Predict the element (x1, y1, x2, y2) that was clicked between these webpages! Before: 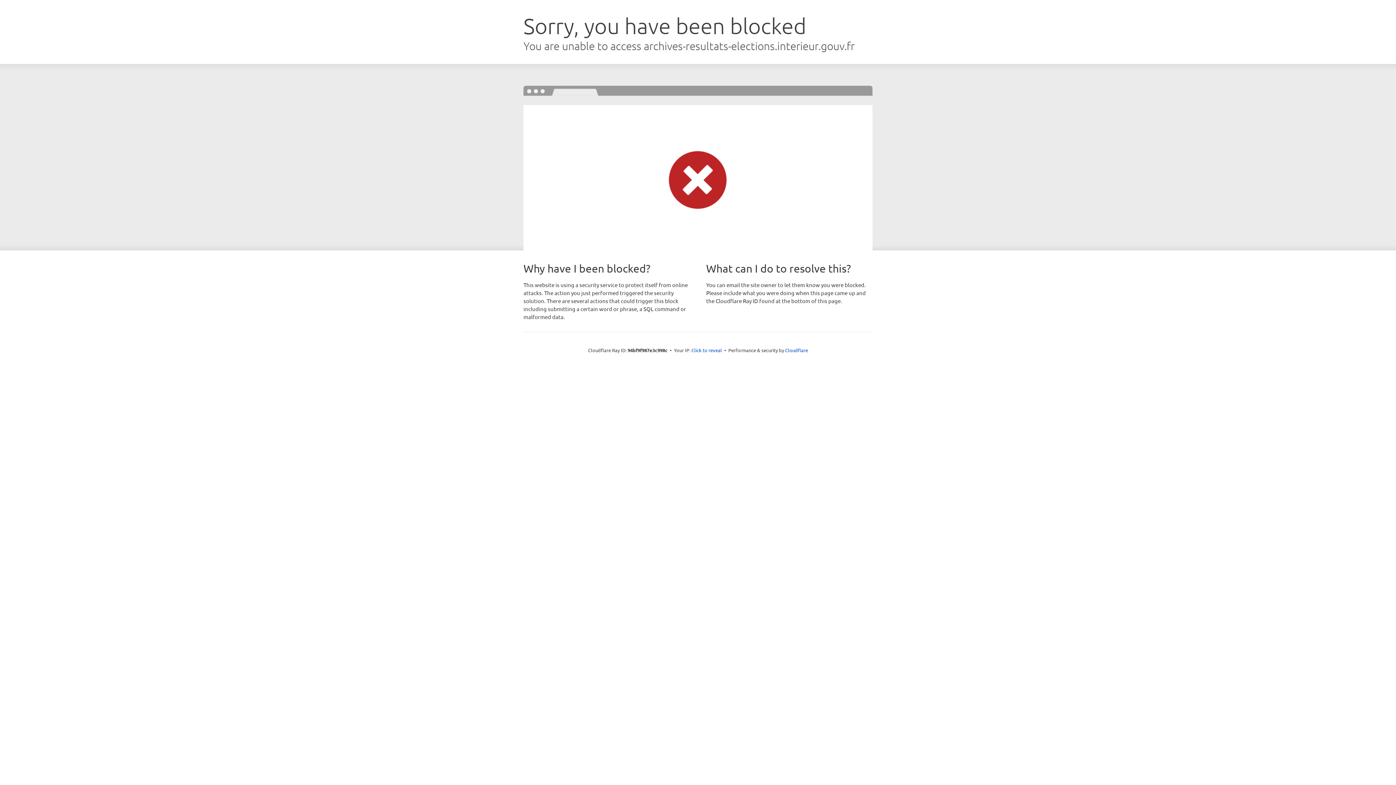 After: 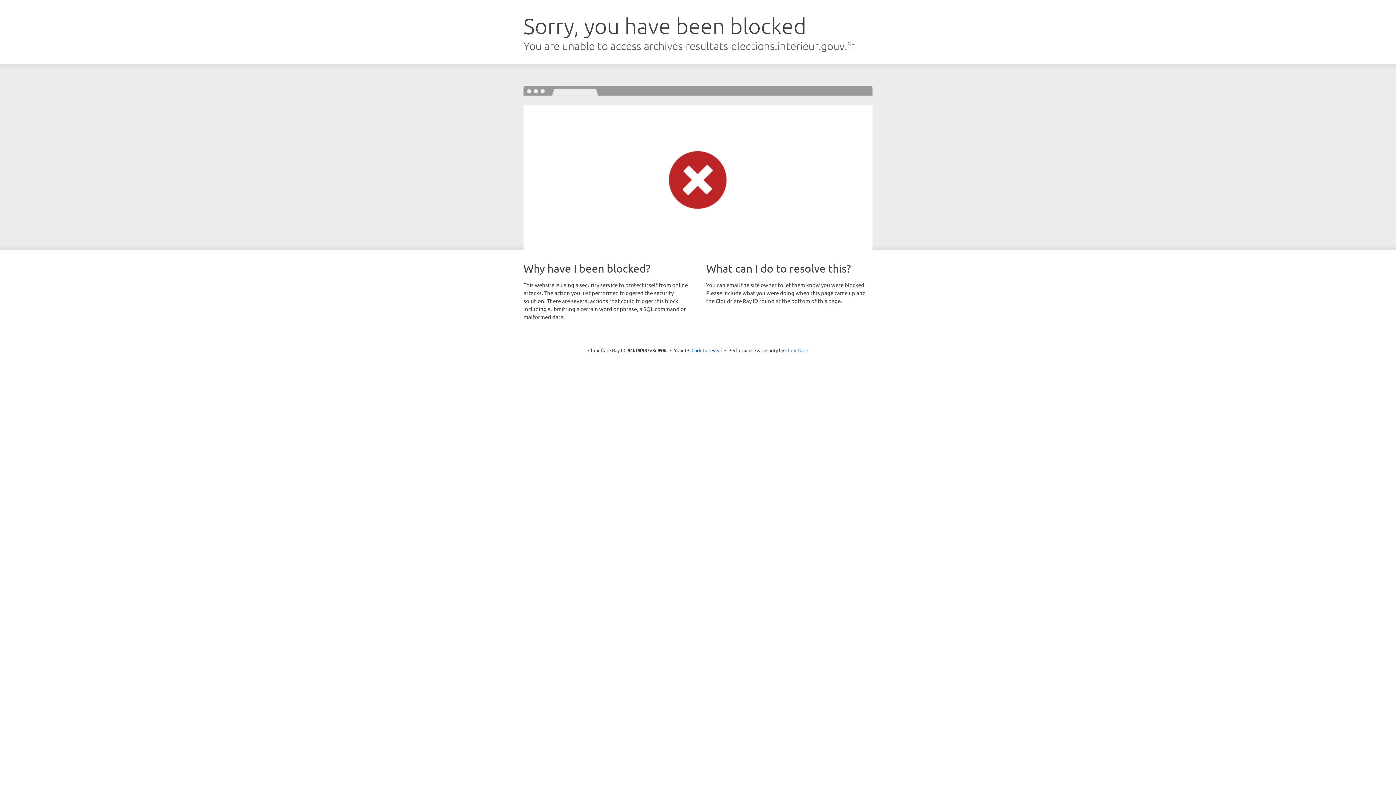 Action: bbox: (785, 347, 808, 353) label: Cloudflare